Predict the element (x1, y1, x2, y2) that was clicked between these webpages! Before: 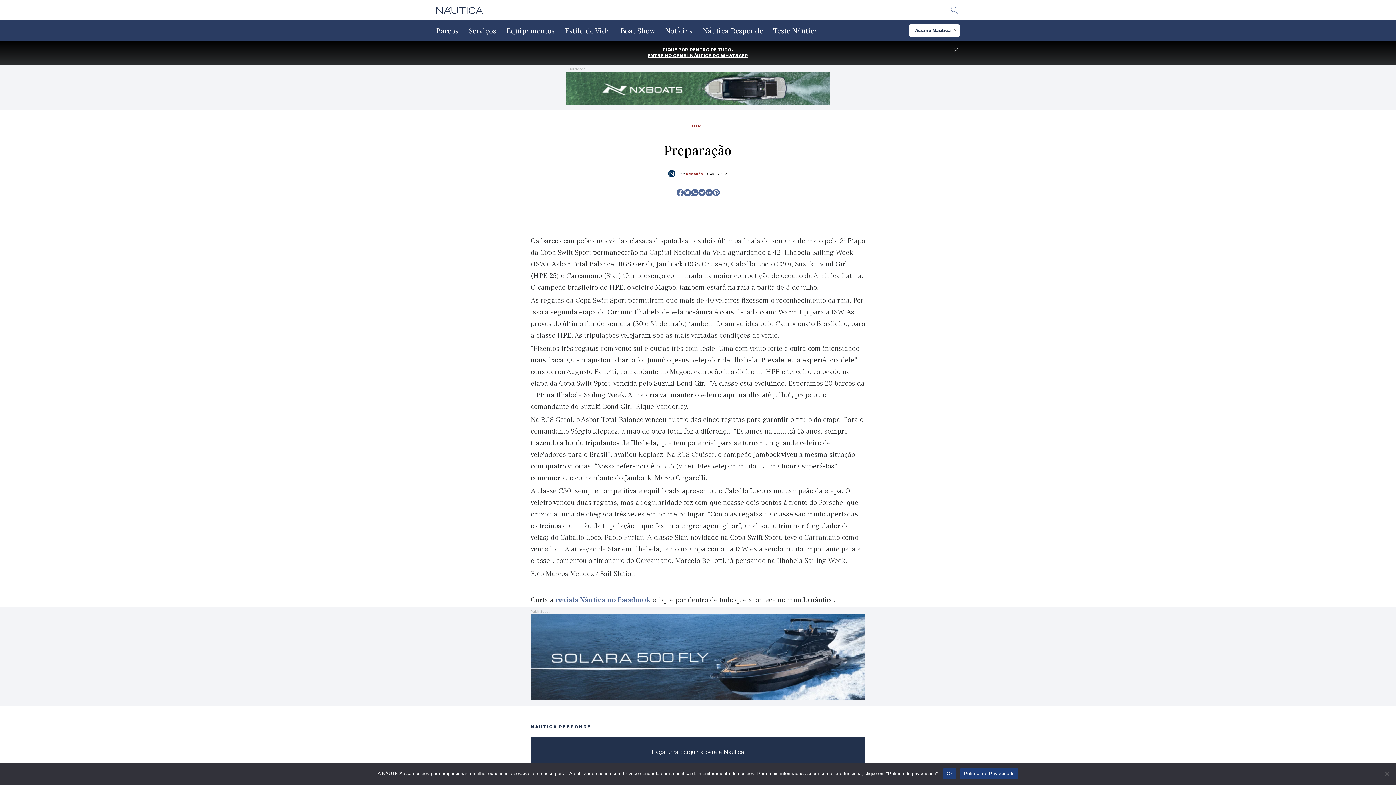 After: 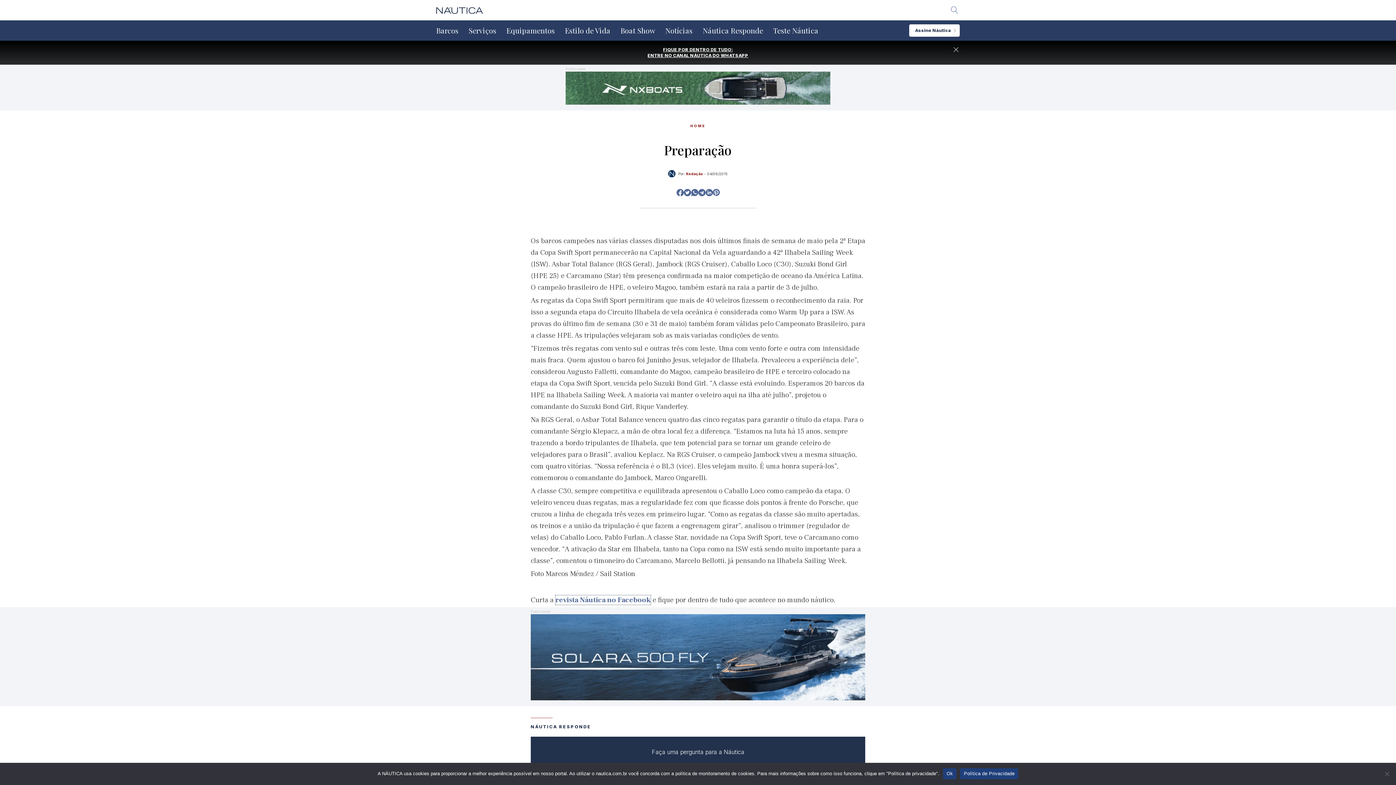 Action: label: revista Náutica no Facebook bbox: (555, 595, 650, 605)